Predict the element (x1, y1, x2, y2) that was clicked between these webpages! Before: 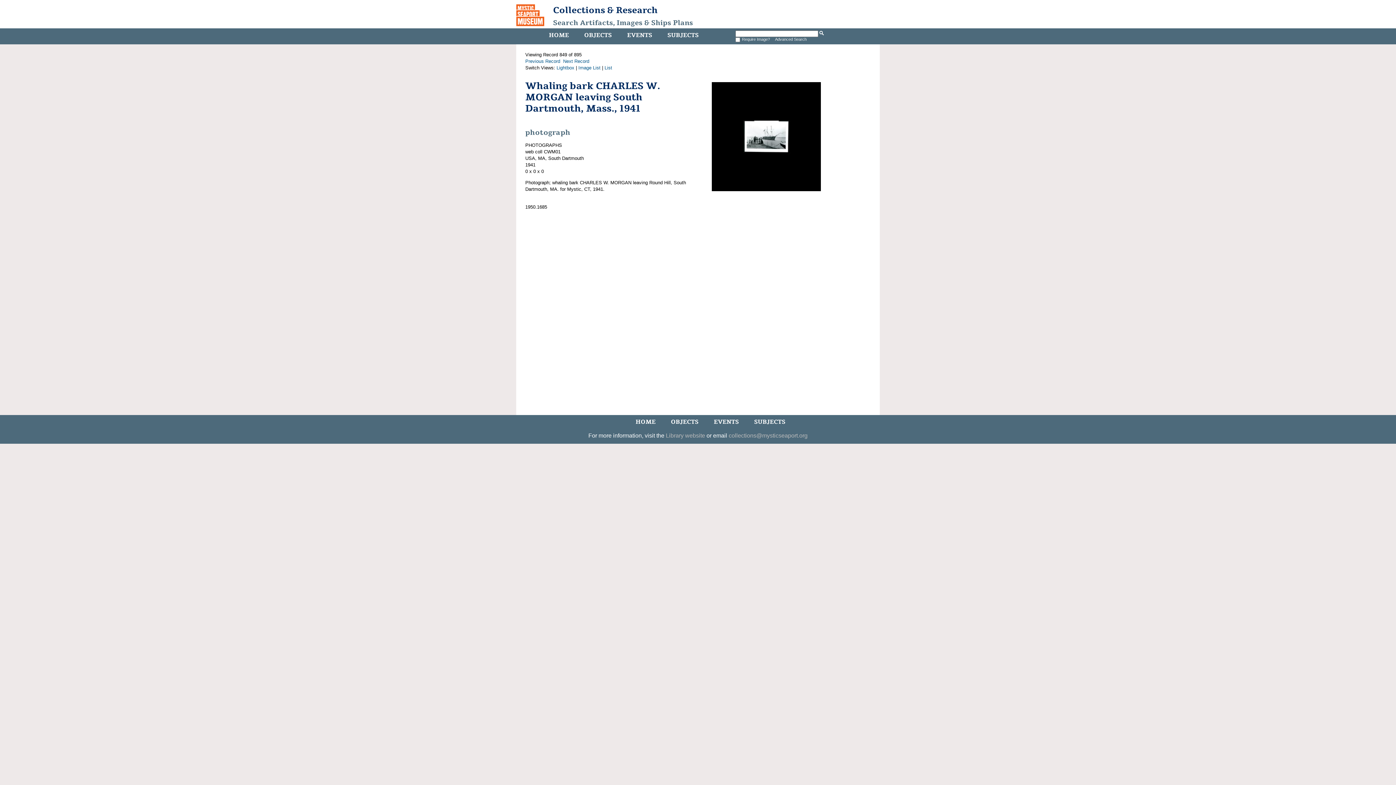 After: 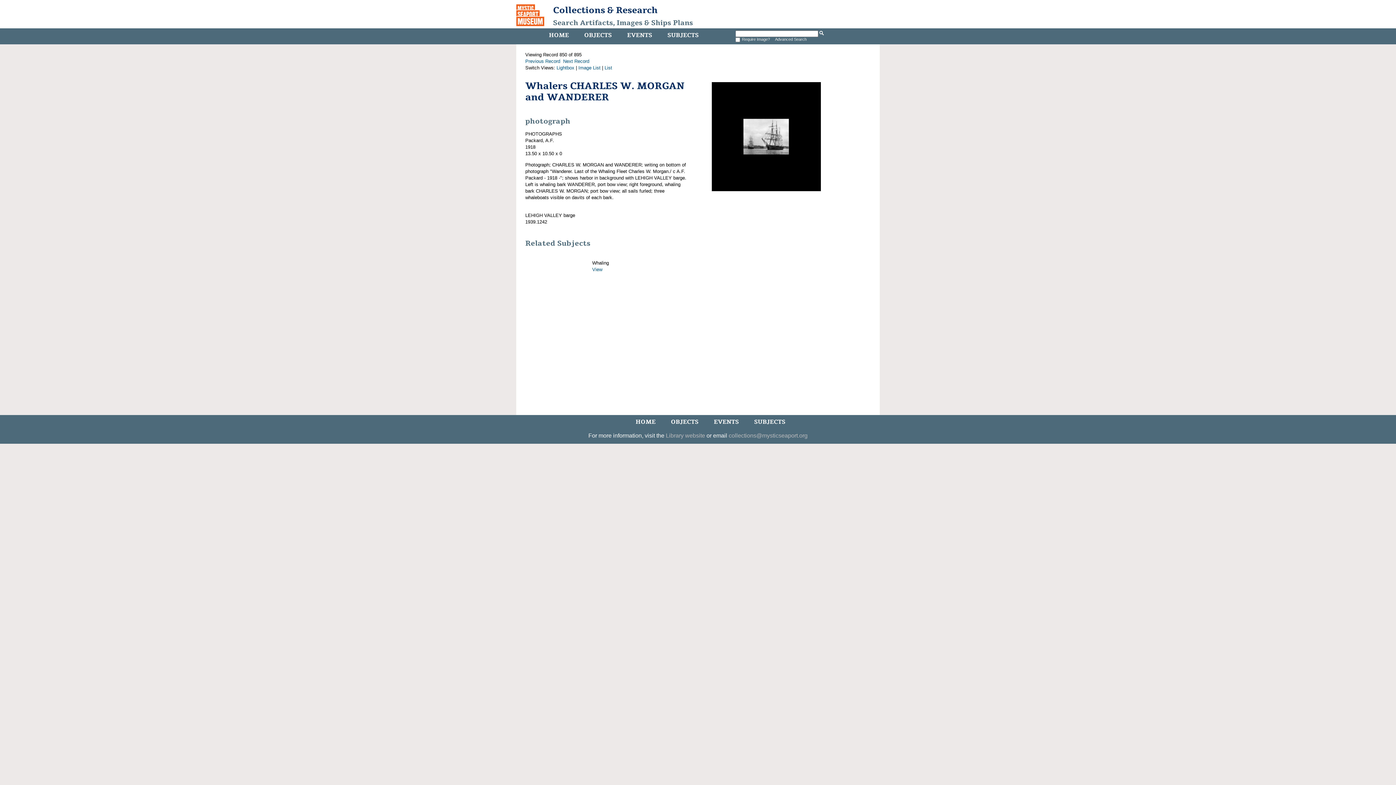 Action: bbox: (563, 58, 589, 64) label: Next Record